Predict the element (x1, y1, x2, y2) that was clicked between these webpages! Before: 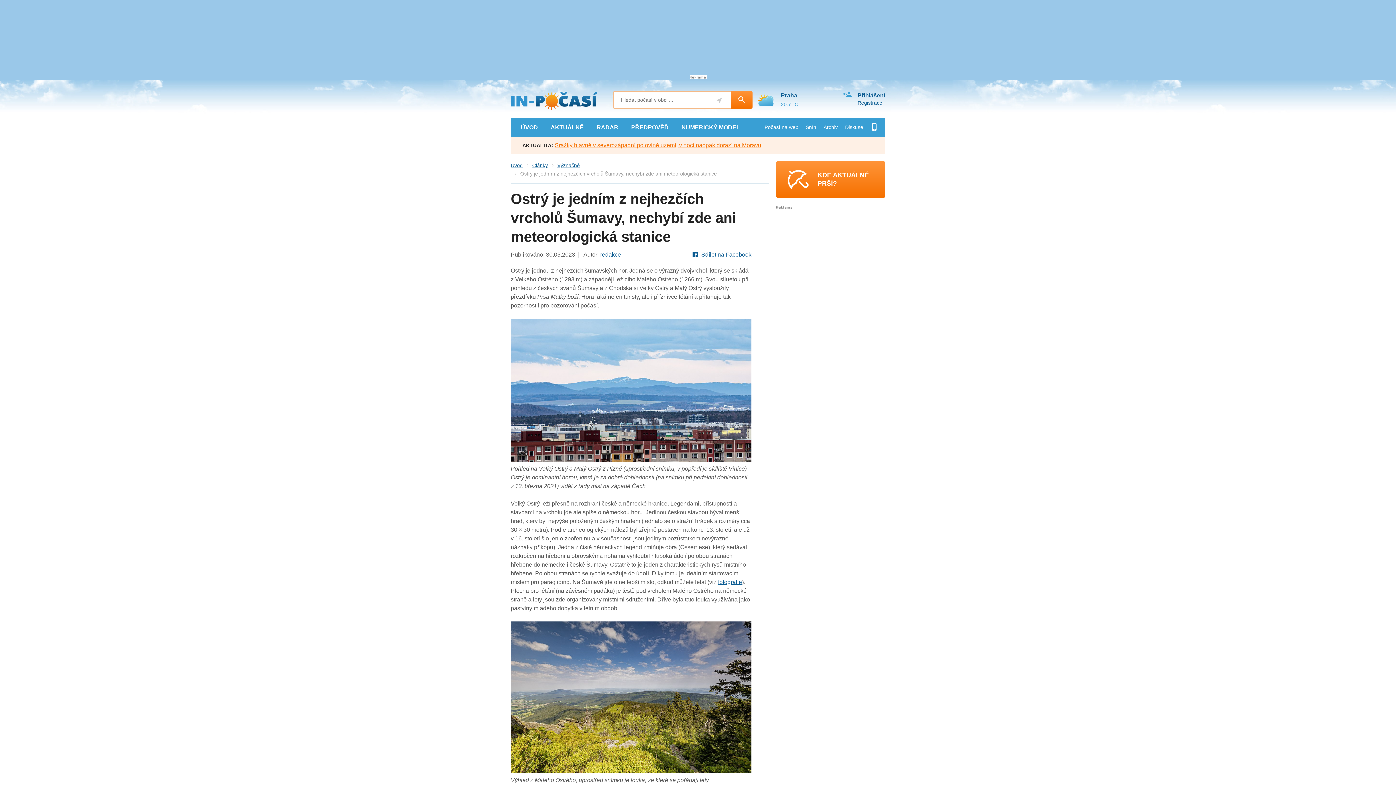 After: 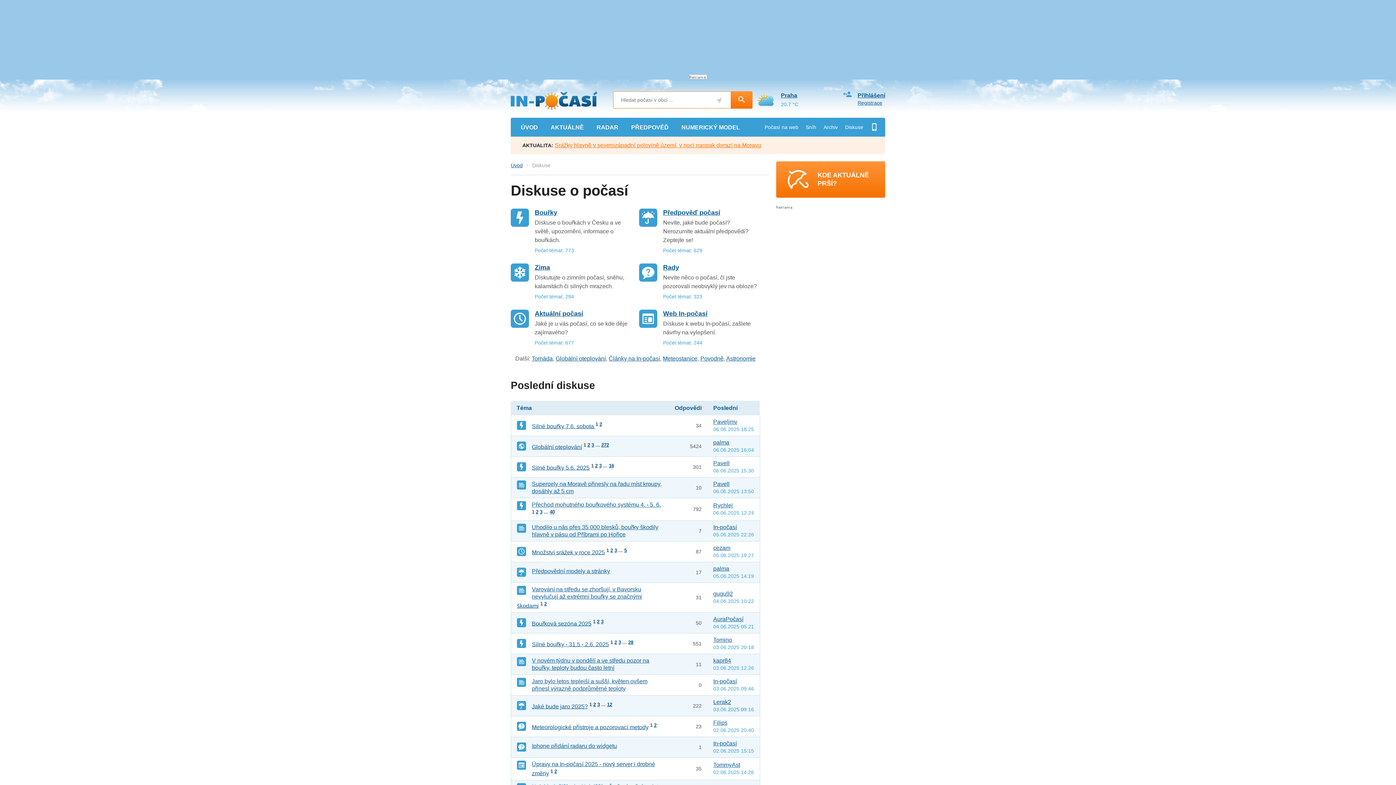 Action: bbox: (841, 117, 867, 136) label: Diskuse